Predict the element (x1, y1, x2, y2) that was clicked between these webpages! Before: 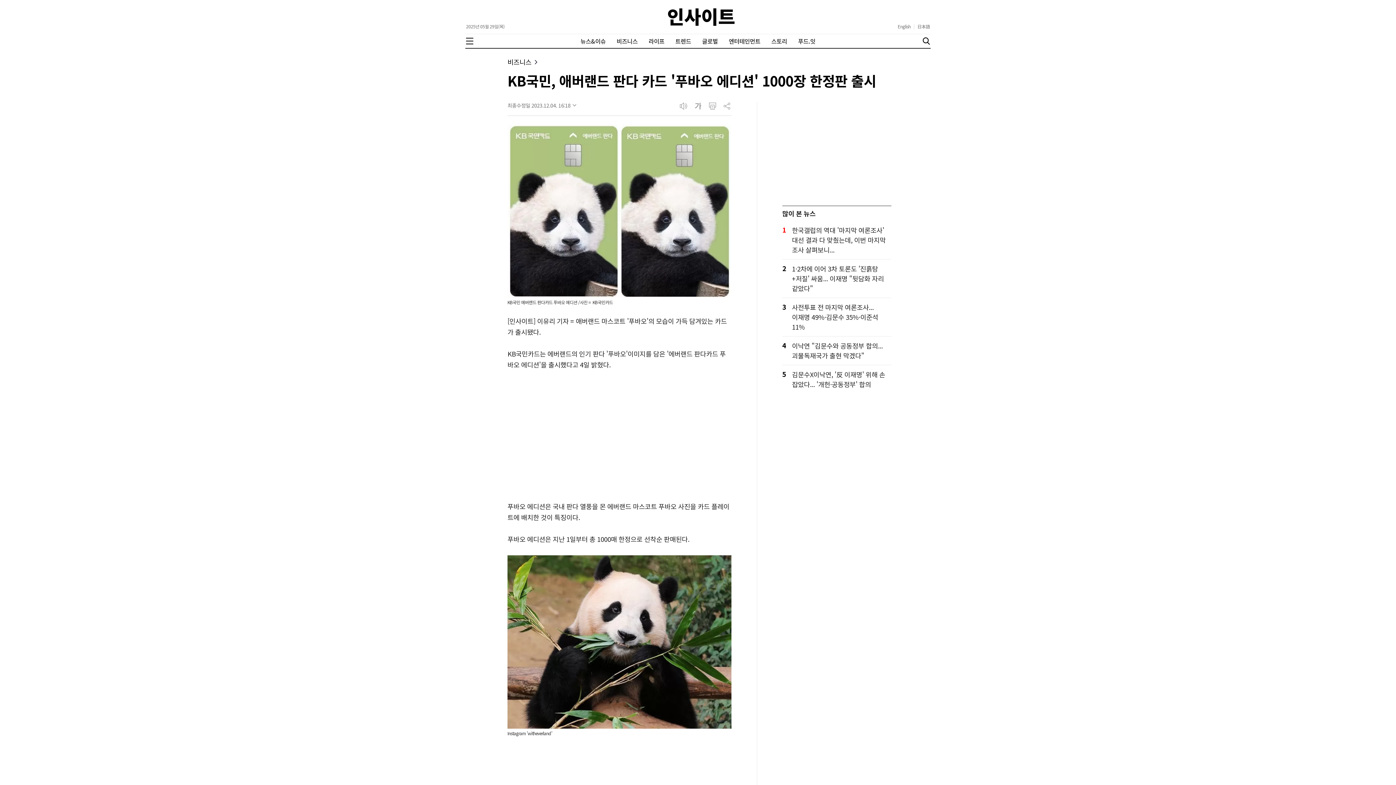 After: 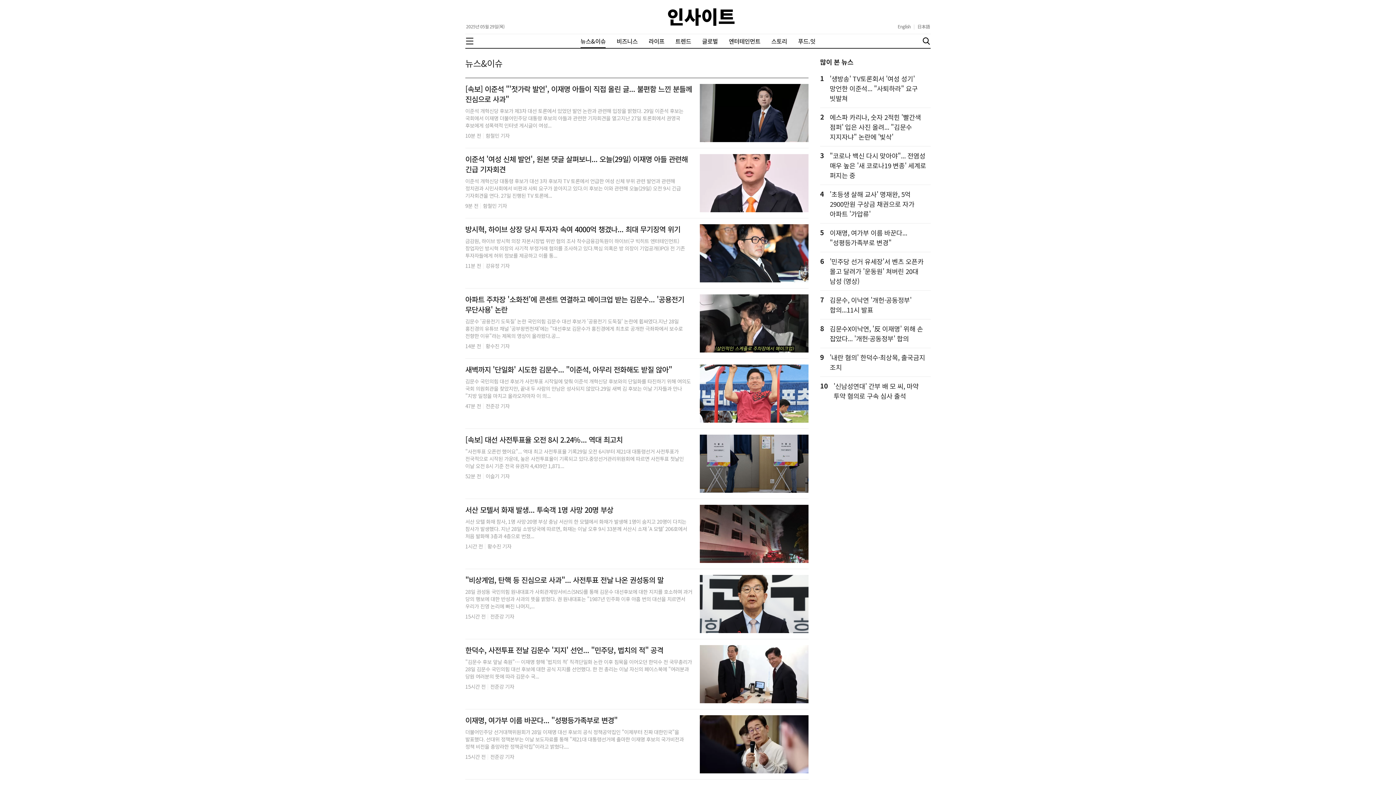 Action: bbox: (580, 37, 605, 45) label: 뉴스&이슈